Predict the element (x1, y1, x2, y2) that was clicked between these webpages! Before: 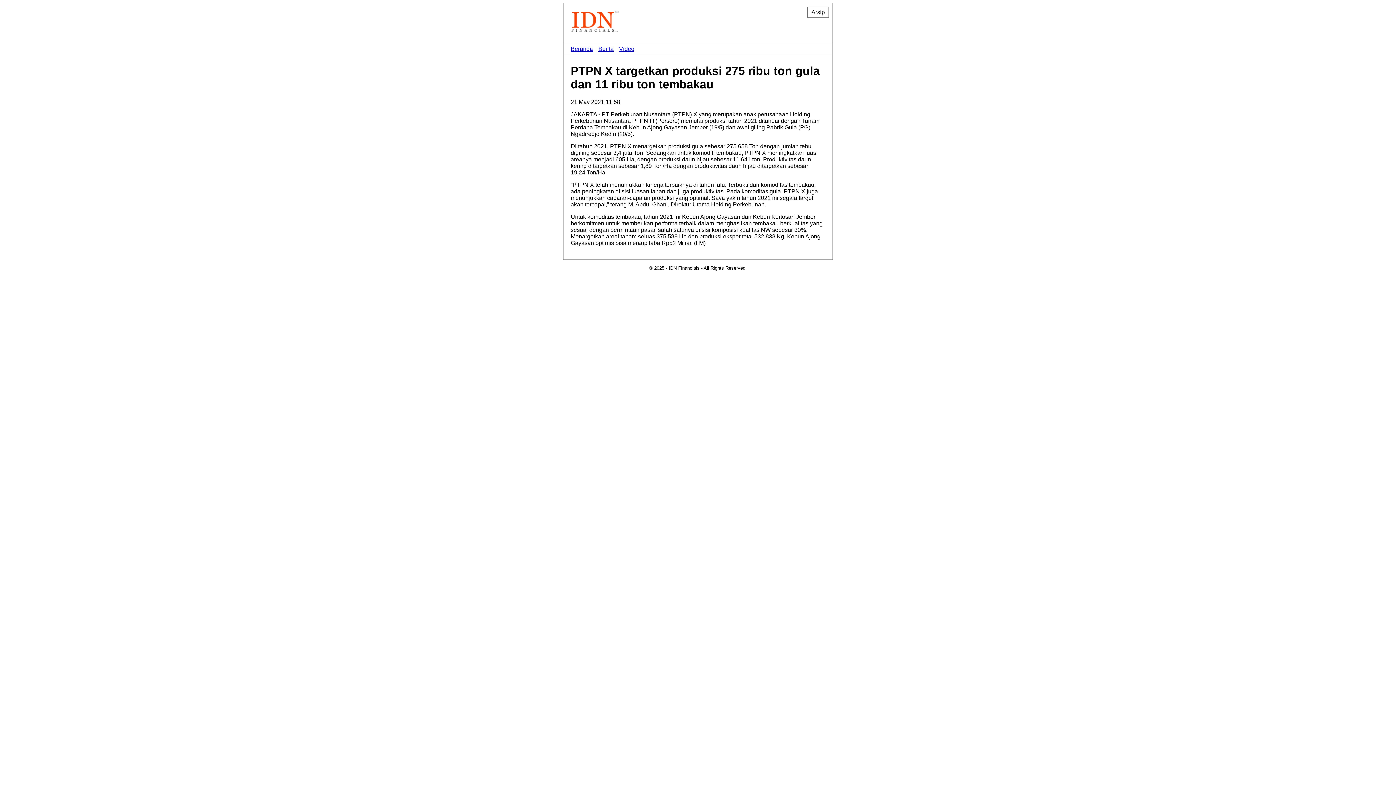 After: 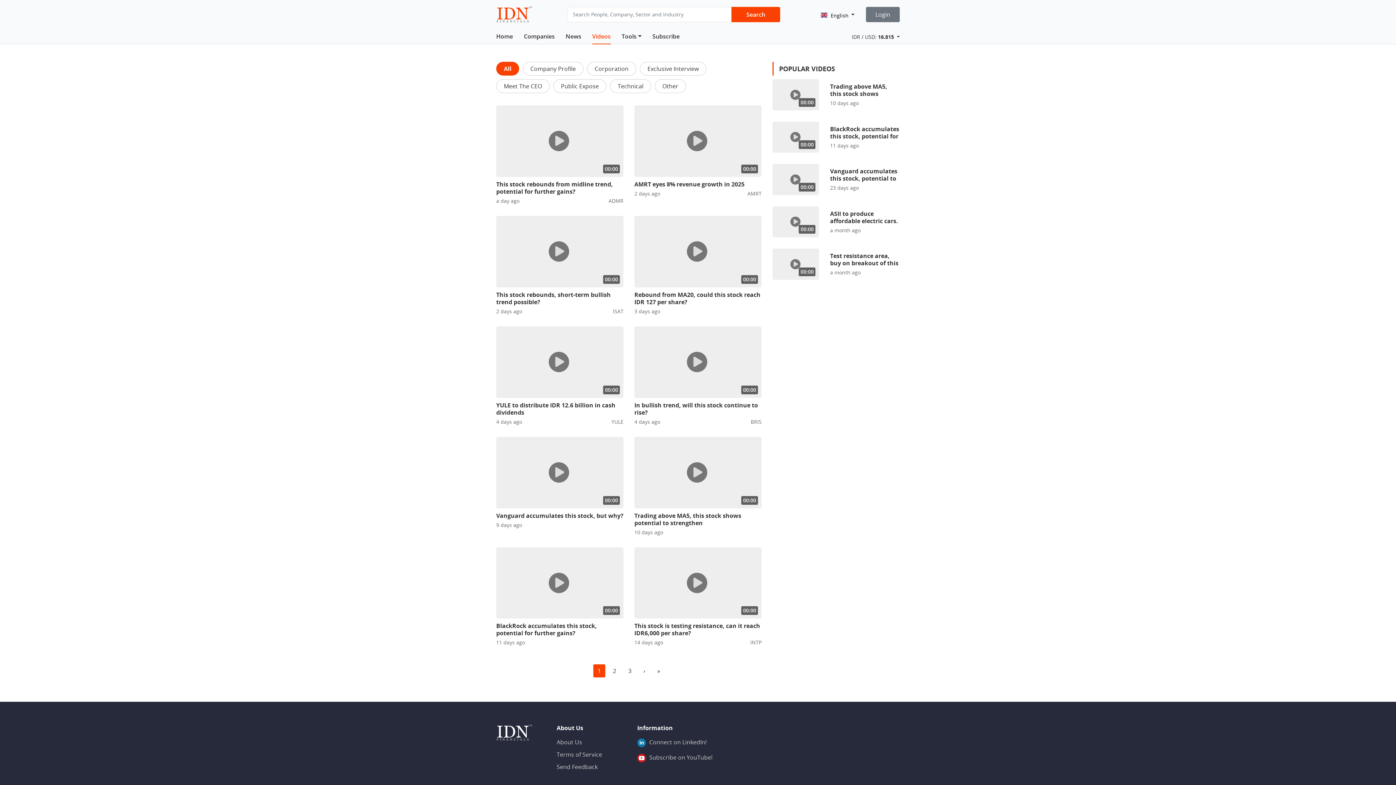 Action: label: Video bbox: (619, 45, 634, 52)